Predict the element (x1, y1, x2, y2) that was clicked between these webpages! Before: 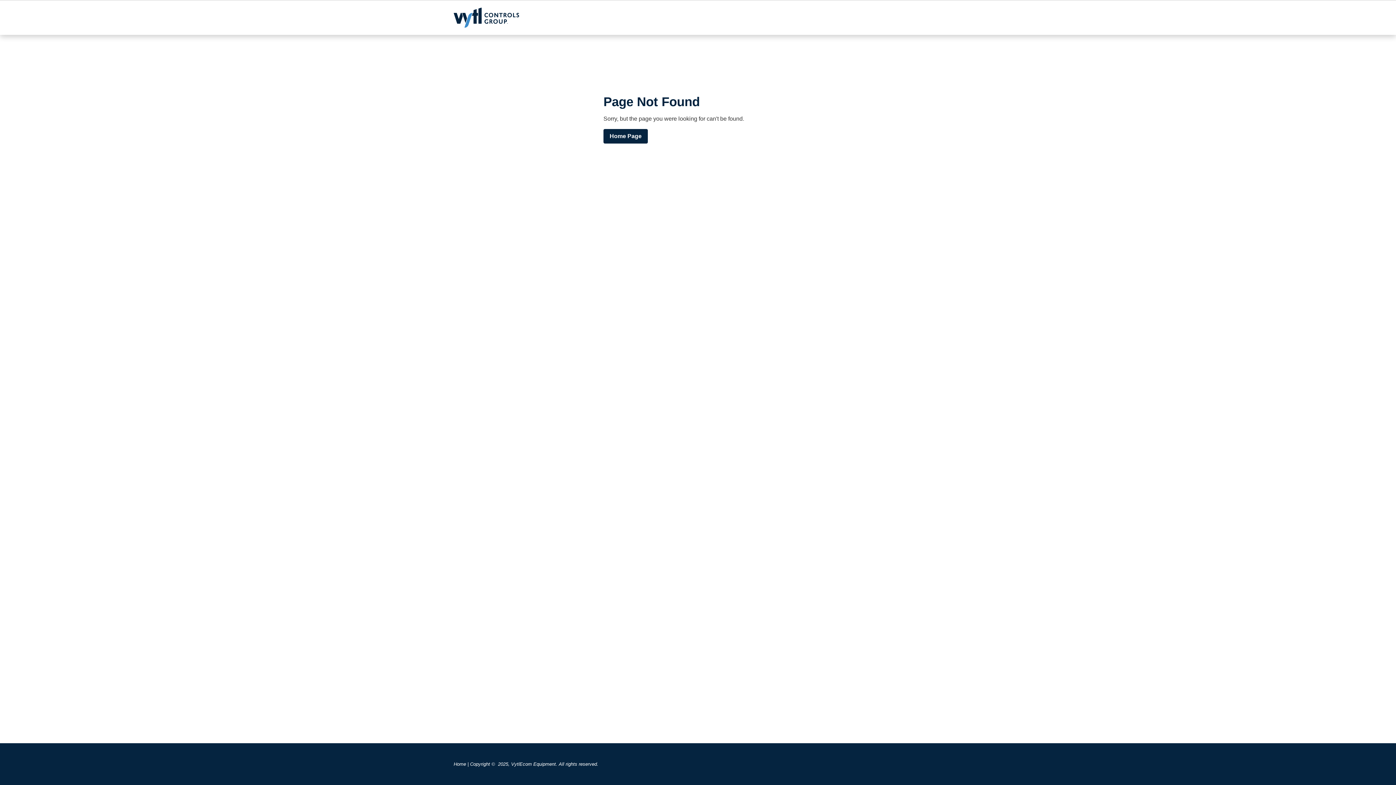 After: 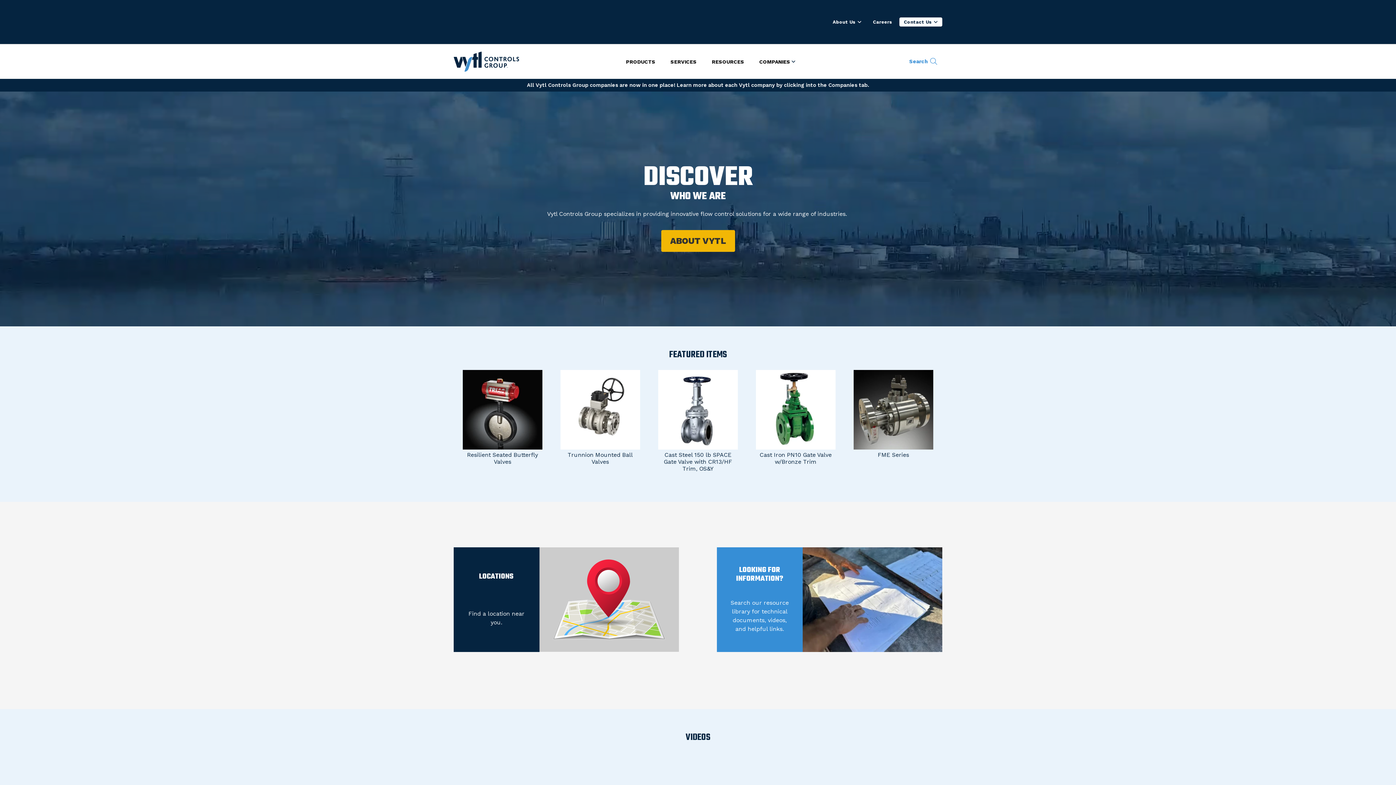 Action: label: Home bbox: (453, 761, 466, 767)